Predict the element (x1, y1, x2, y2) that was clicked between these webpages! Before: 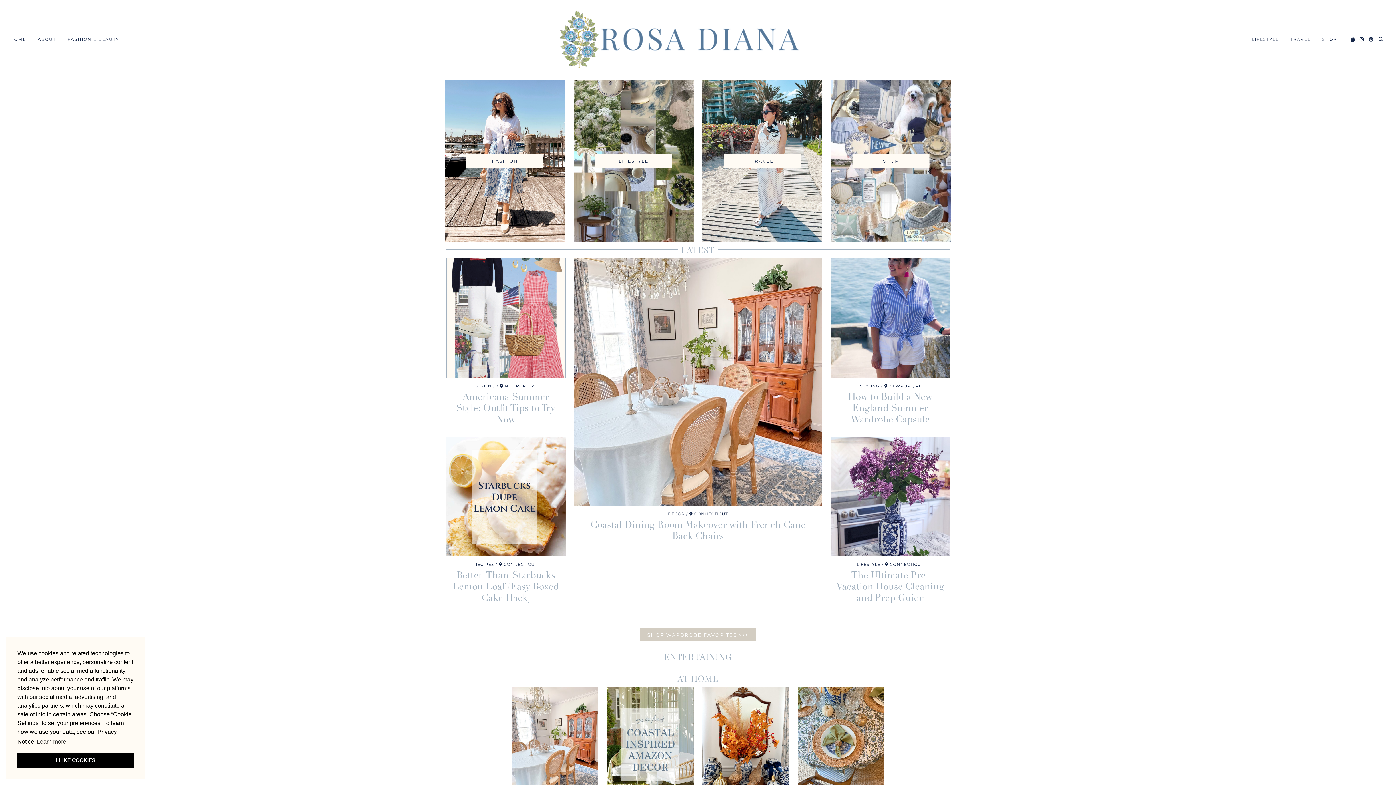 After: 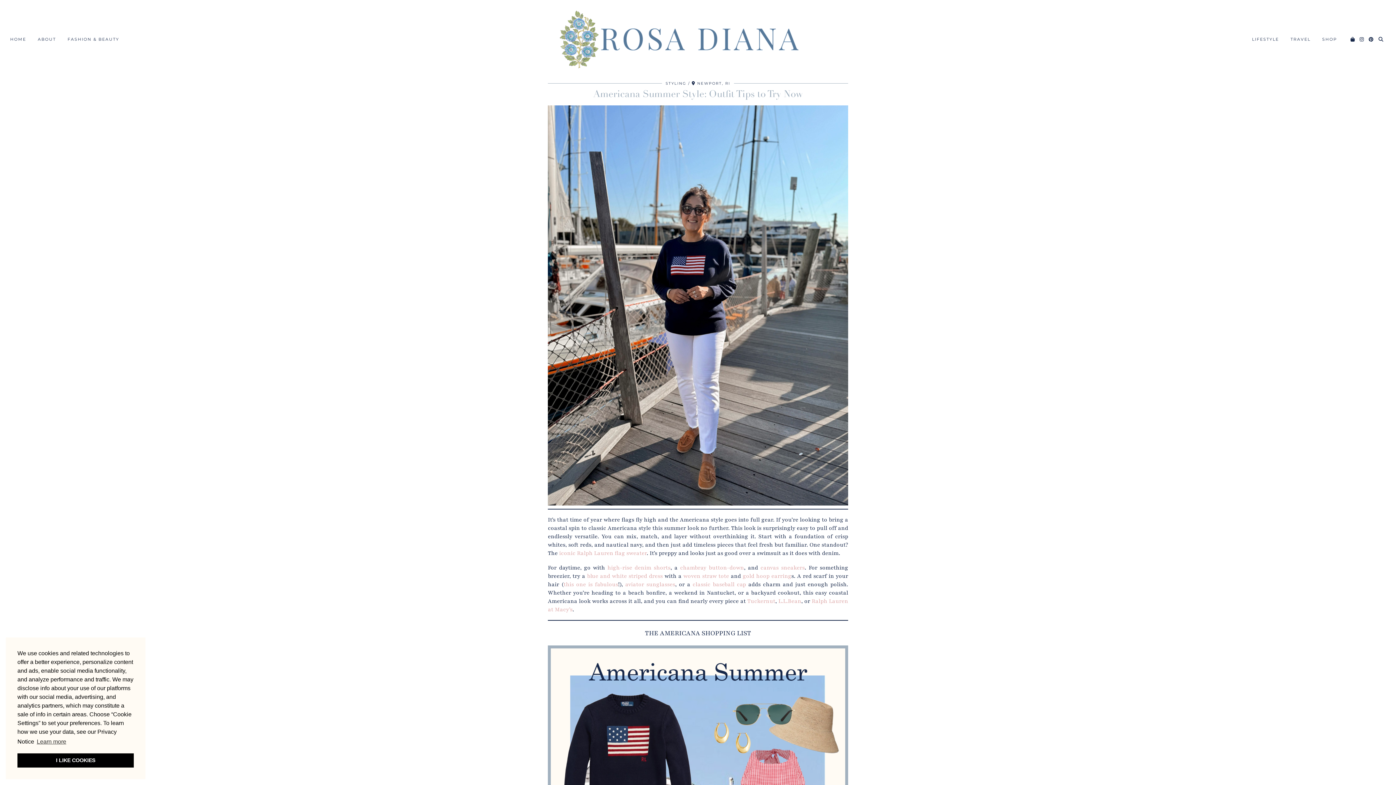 Action: bbox: (446, 258, 565, 378)